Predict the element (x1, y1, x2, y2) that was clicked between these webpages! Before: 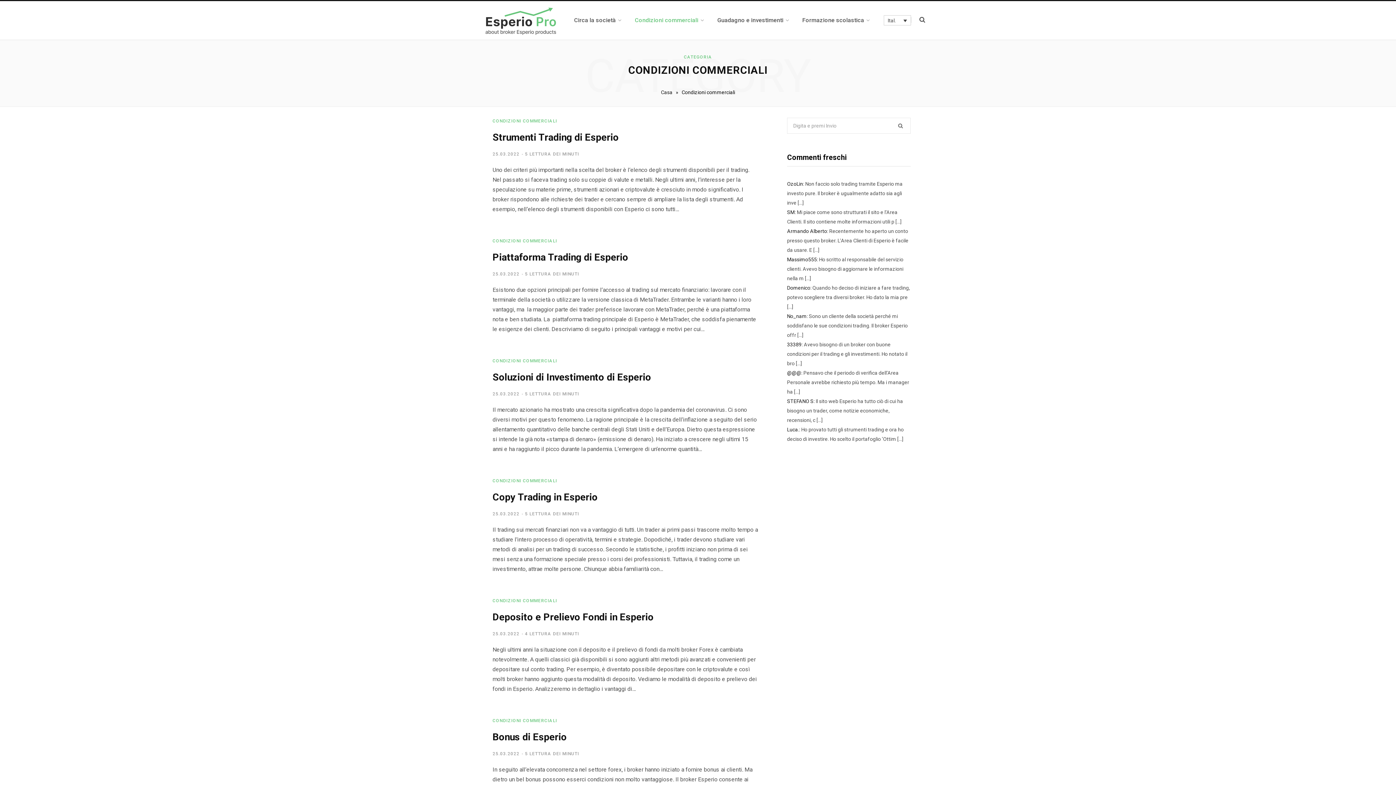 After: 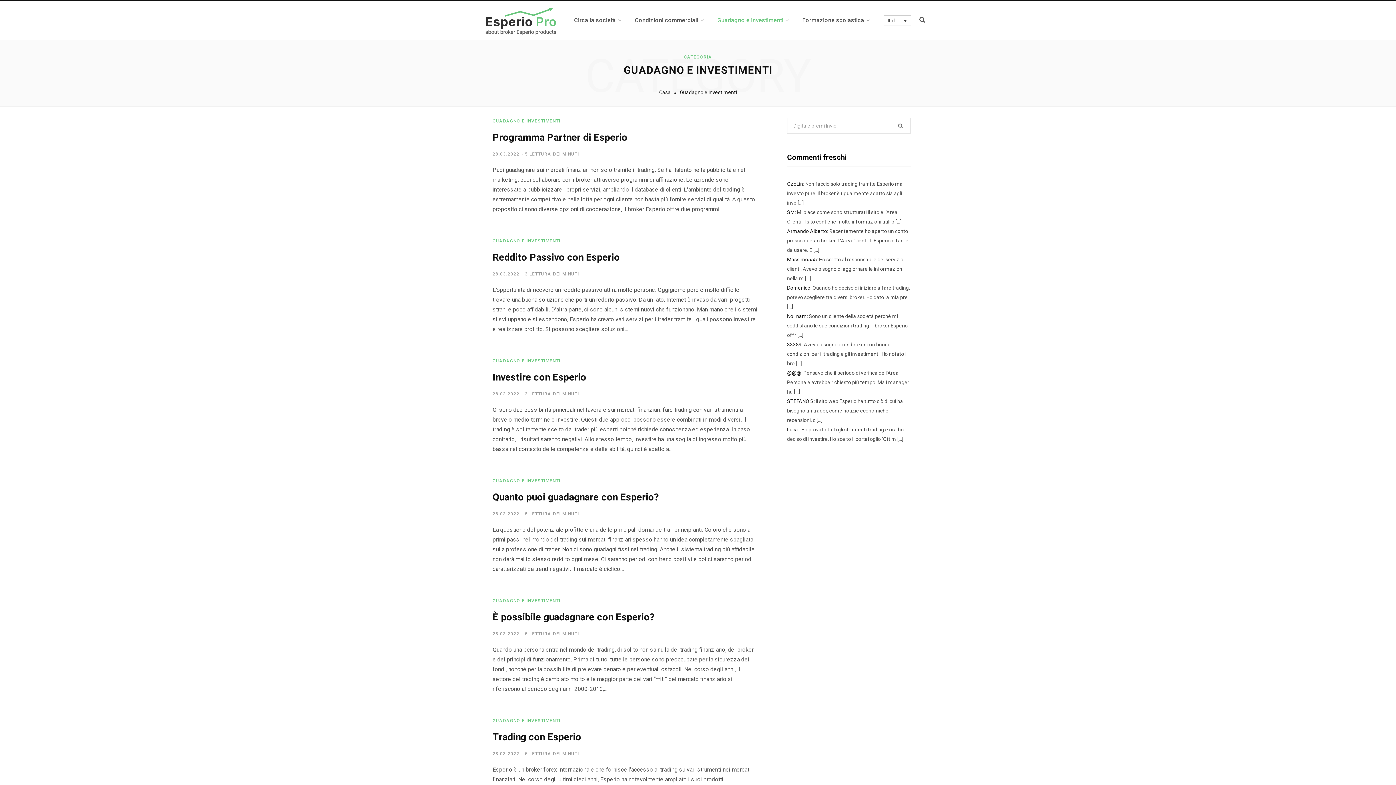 Action: label: Guadagno e investimenti bbox: (710, 7, 796, 33)